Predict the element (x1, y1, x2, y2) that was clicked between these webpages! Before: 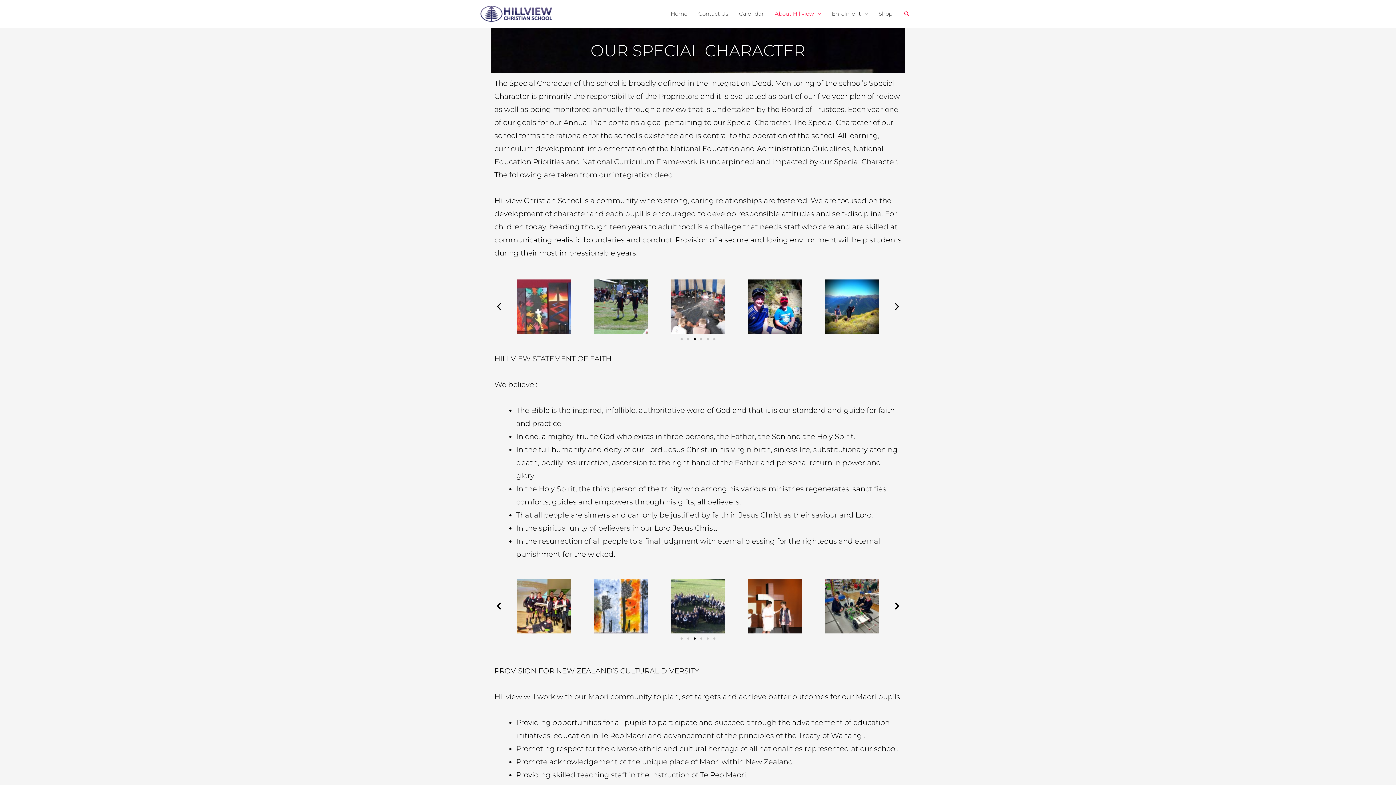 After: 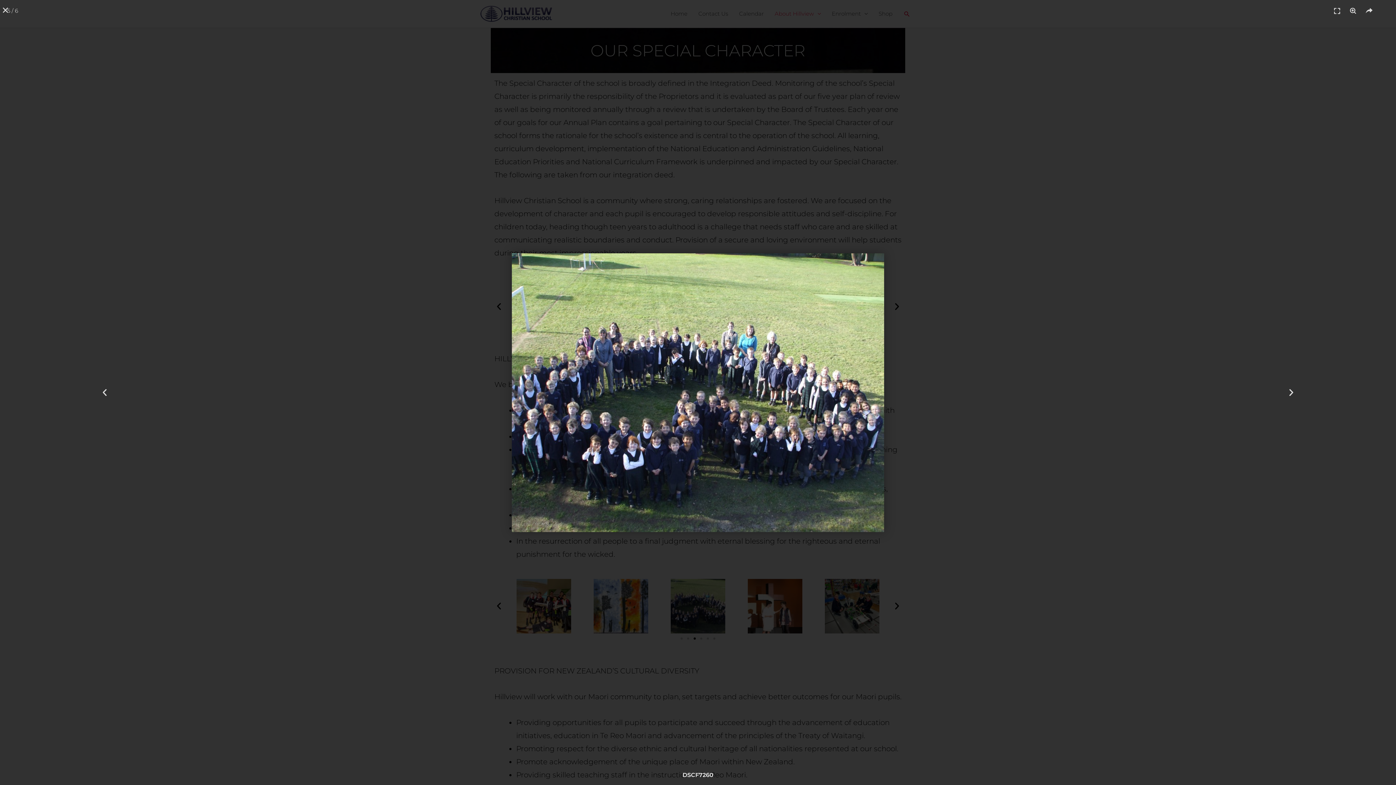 Action: bbox: (813, 579, 890, 633)